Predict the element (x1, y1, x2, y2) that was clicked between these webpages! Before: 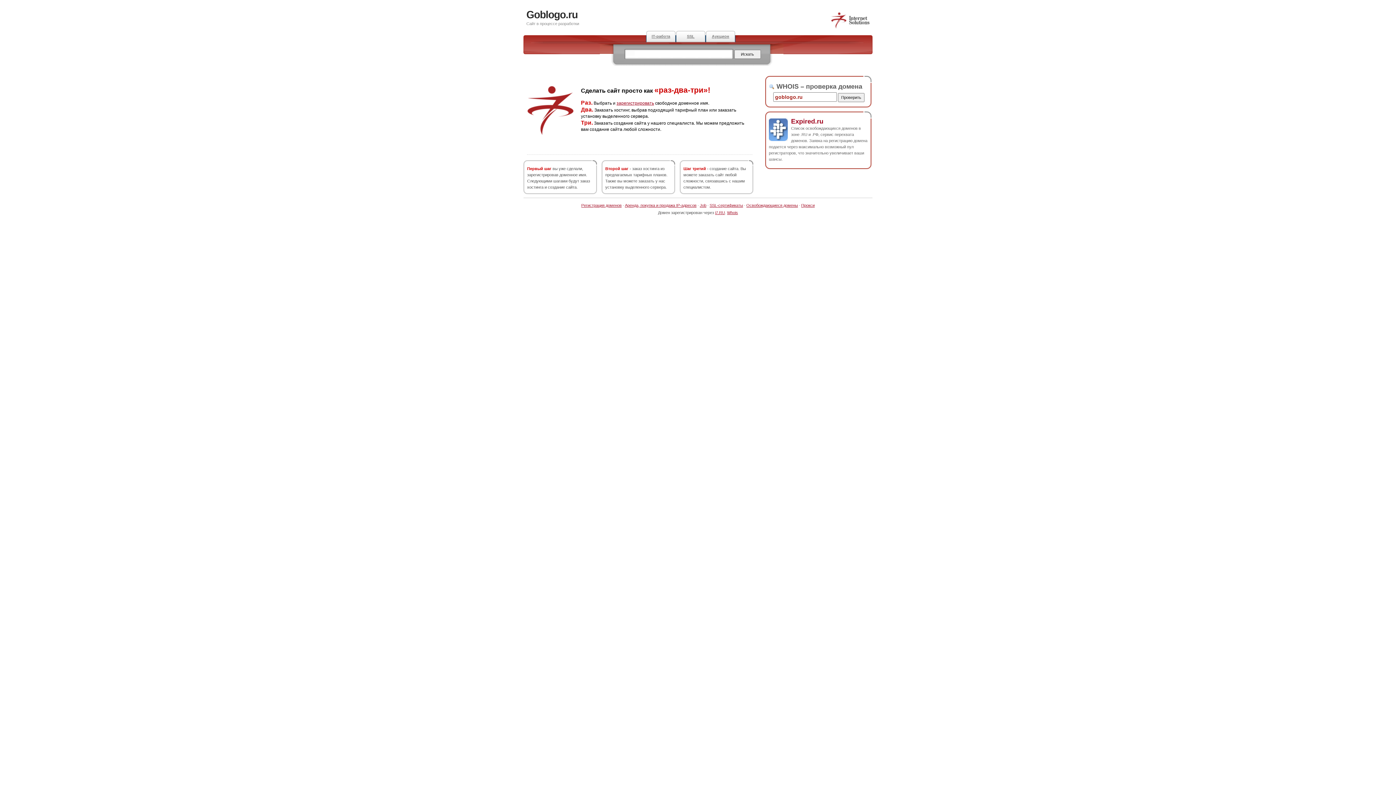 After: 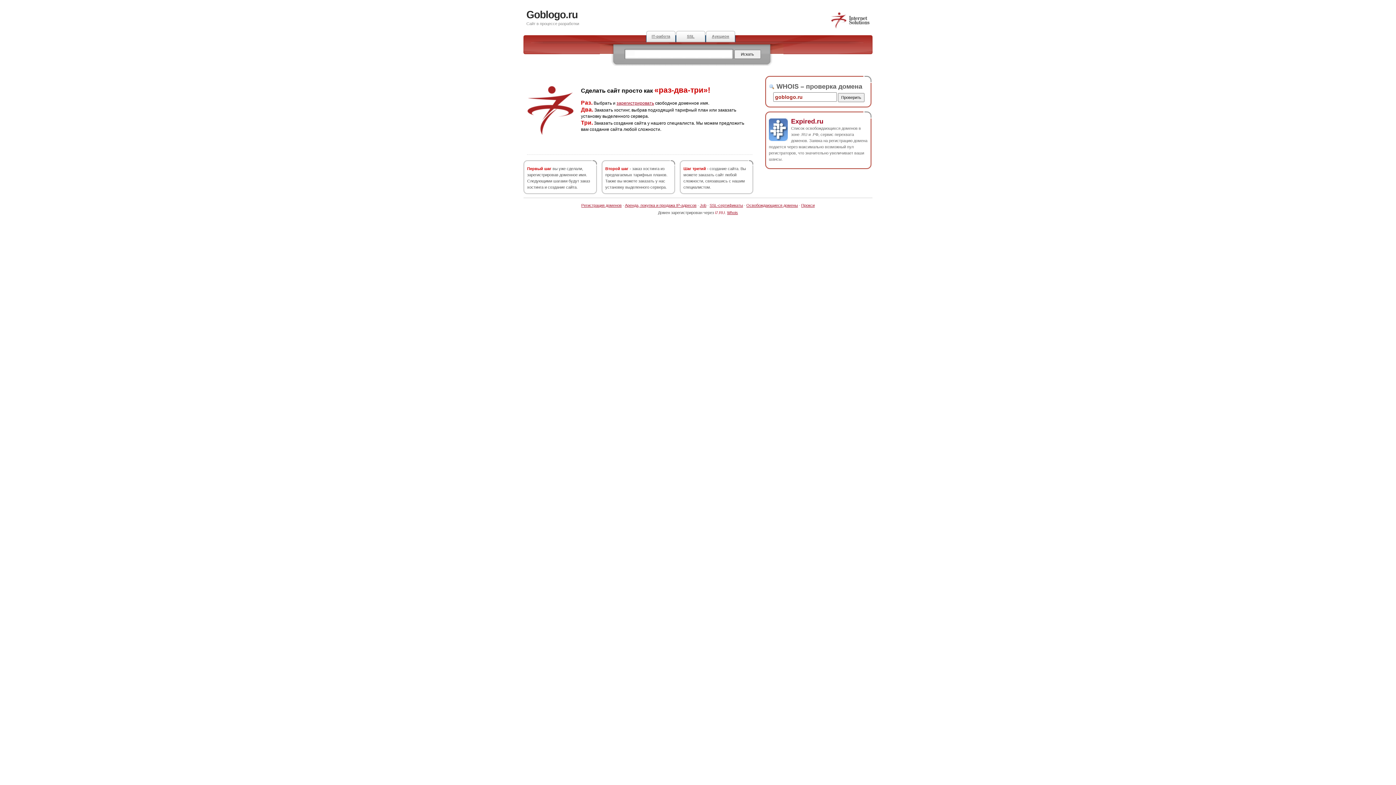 Action: bbox: (715, 210, 725, 214) label: i7.RU